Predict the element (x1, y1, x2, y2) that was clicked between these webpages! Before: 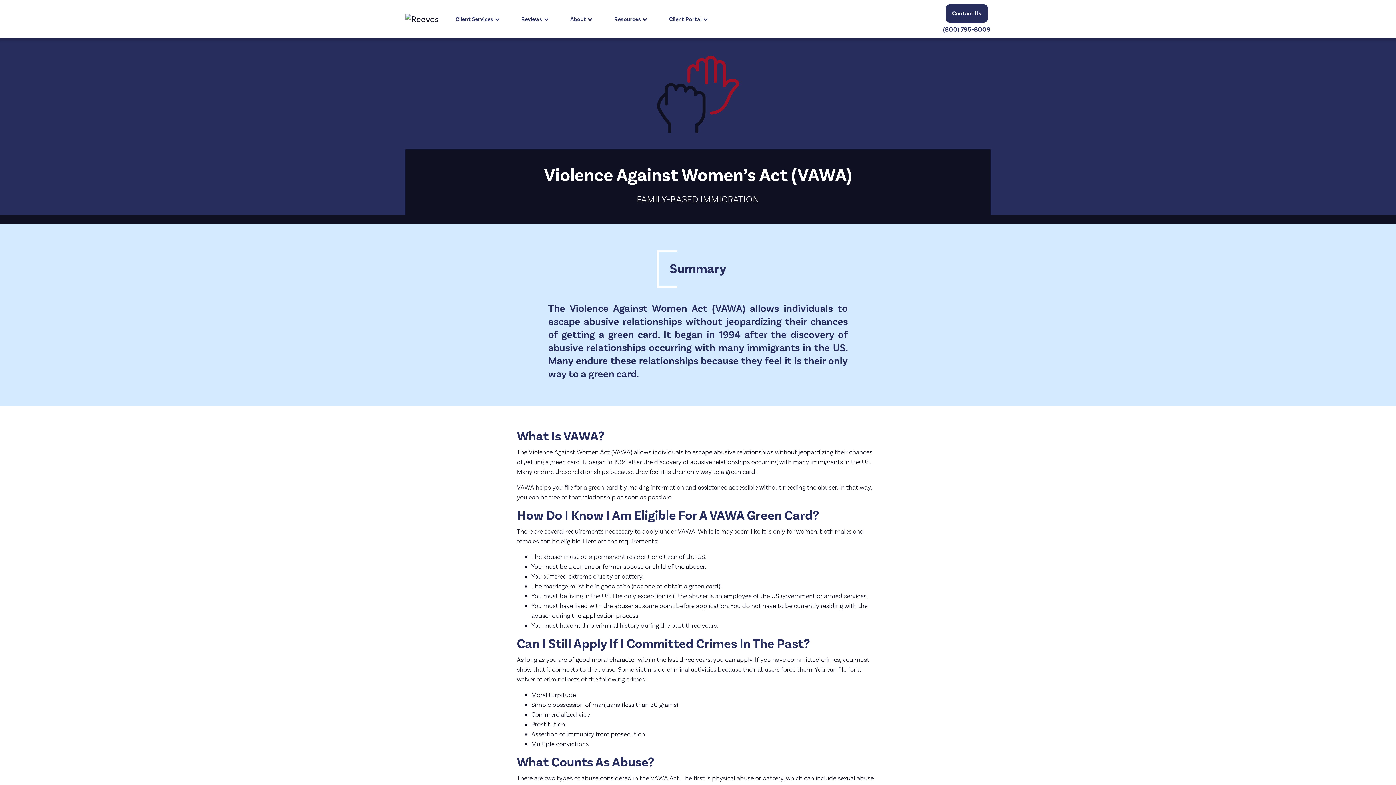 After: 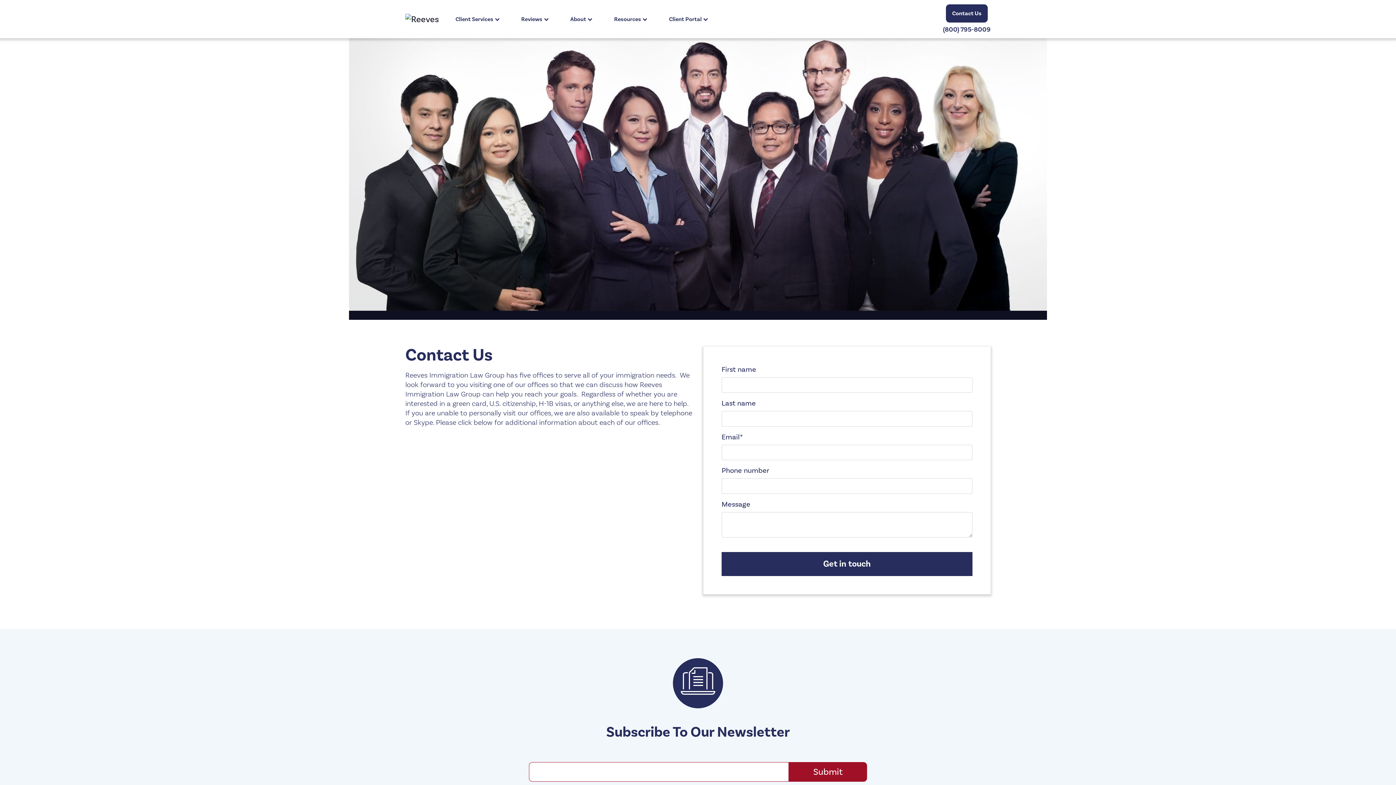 Action: bbox: (946, 4, 988, 22) label: Contact Us